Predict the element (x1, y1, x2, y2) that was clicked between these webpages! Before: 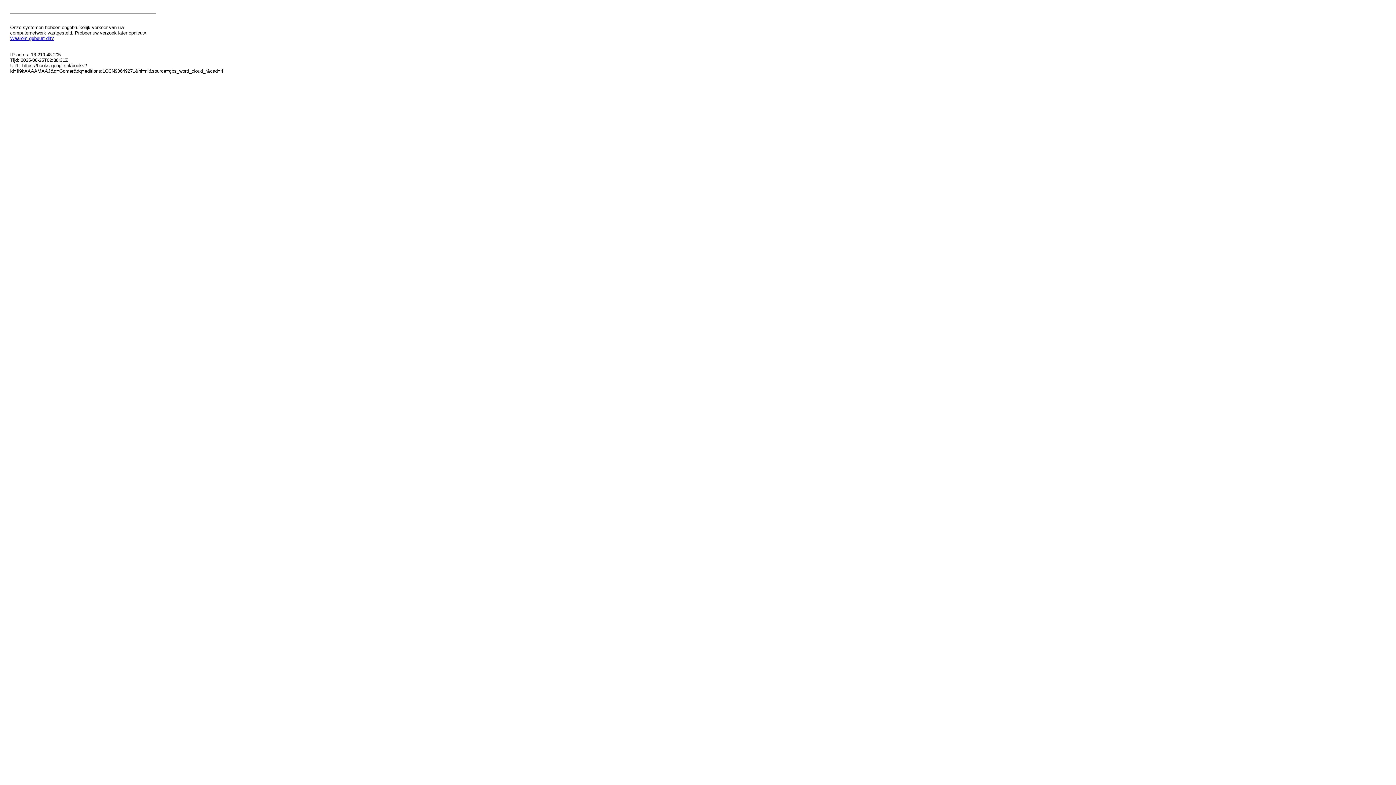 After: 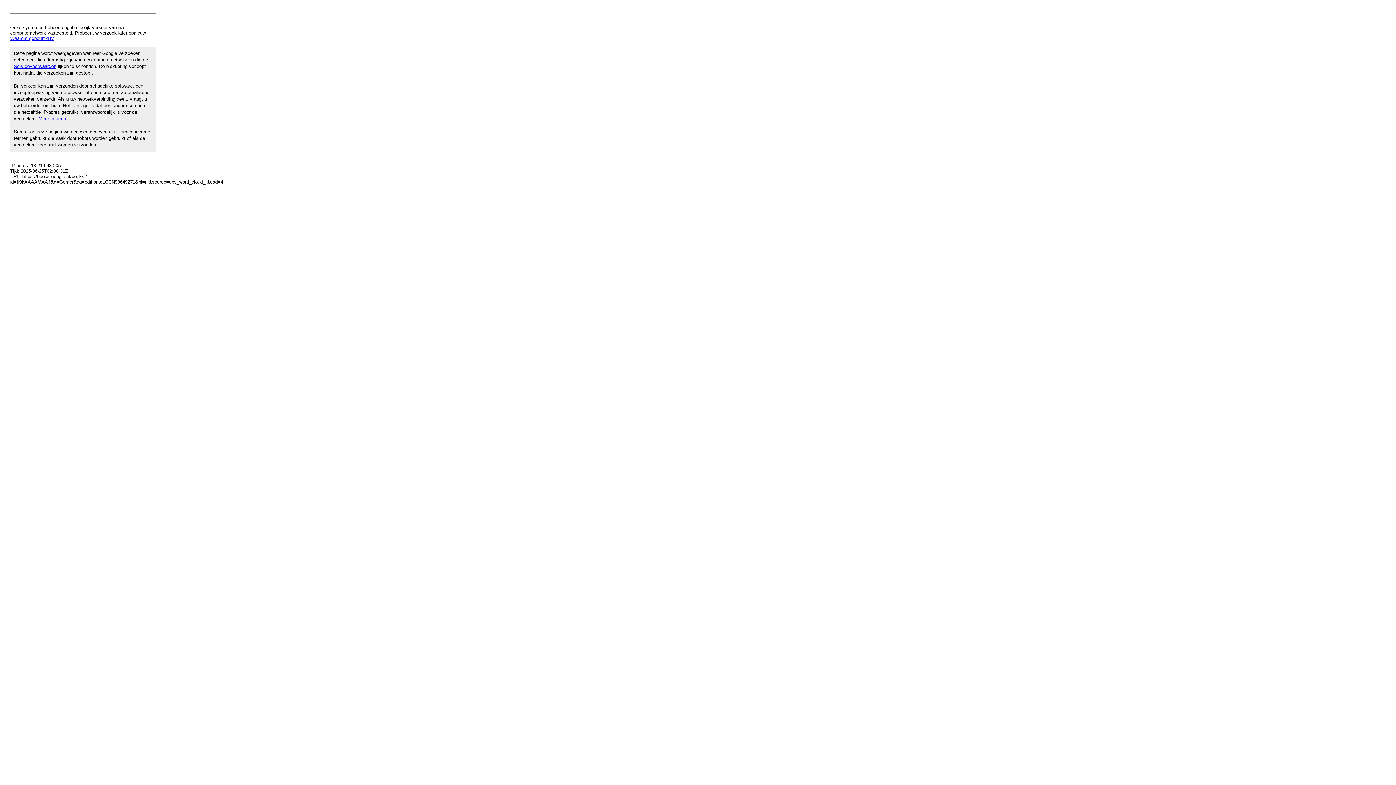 Action: bbox: (10, 35, 53, 41) label: Waarom gebeurt dit?